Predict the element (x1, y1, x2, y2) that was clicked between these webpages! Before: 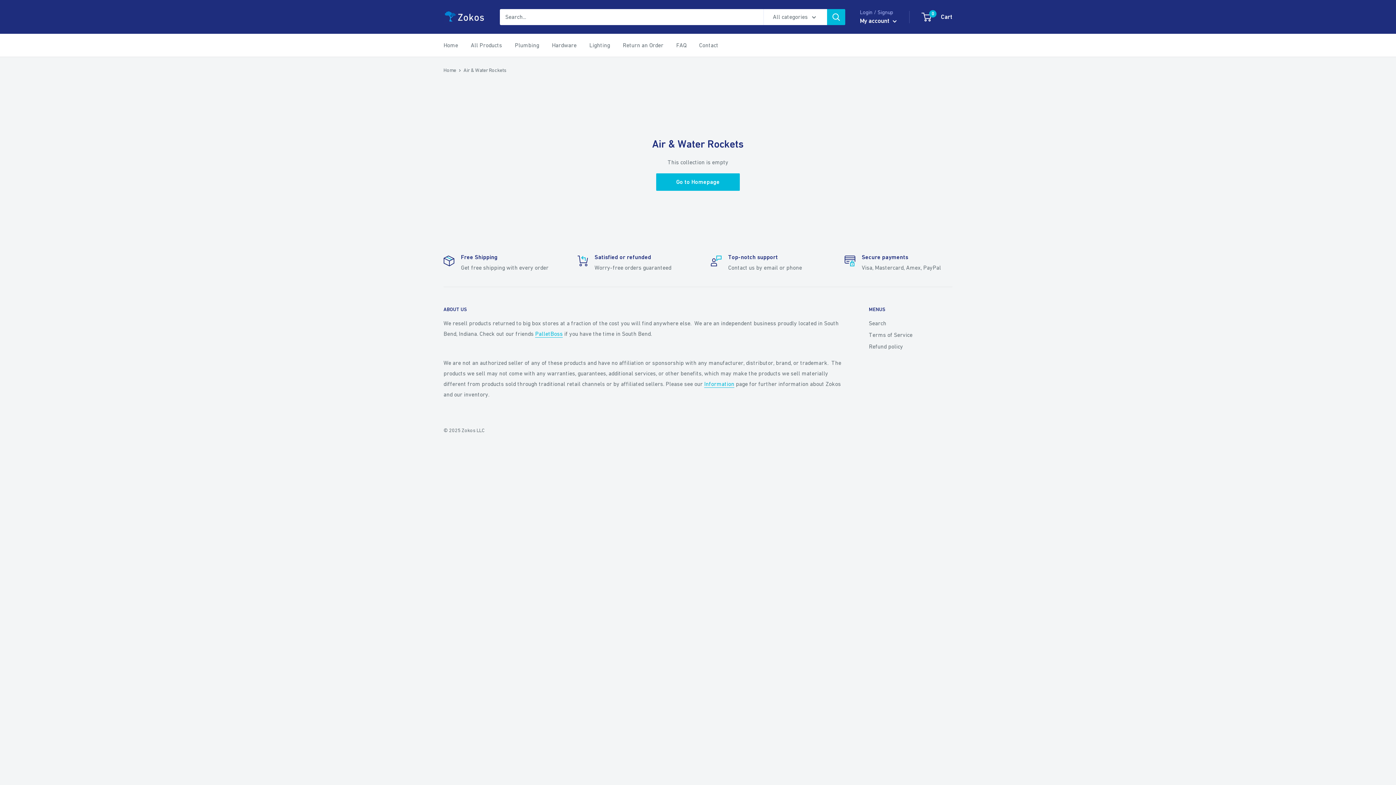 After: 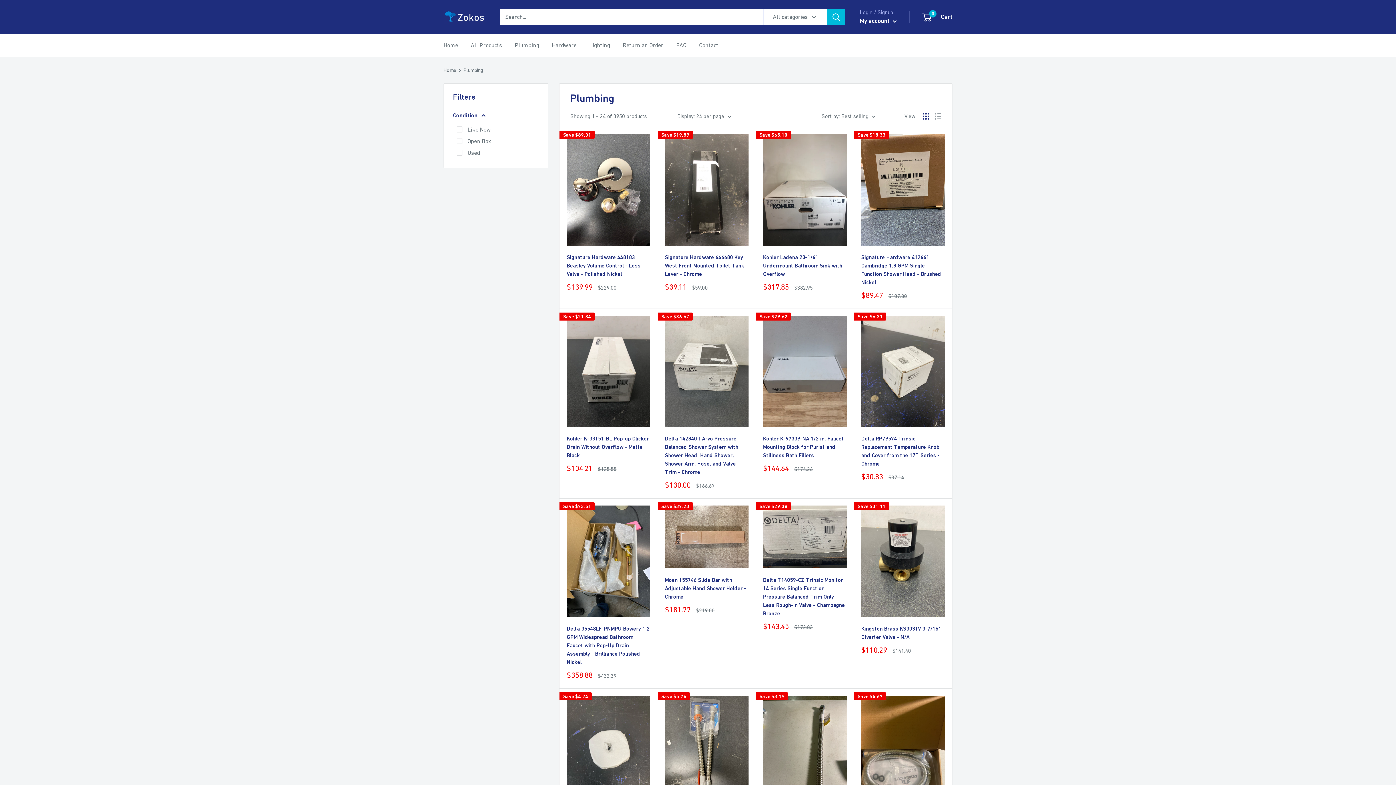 Action: label: Plumbing bbox: (514, 40, 539, 50)